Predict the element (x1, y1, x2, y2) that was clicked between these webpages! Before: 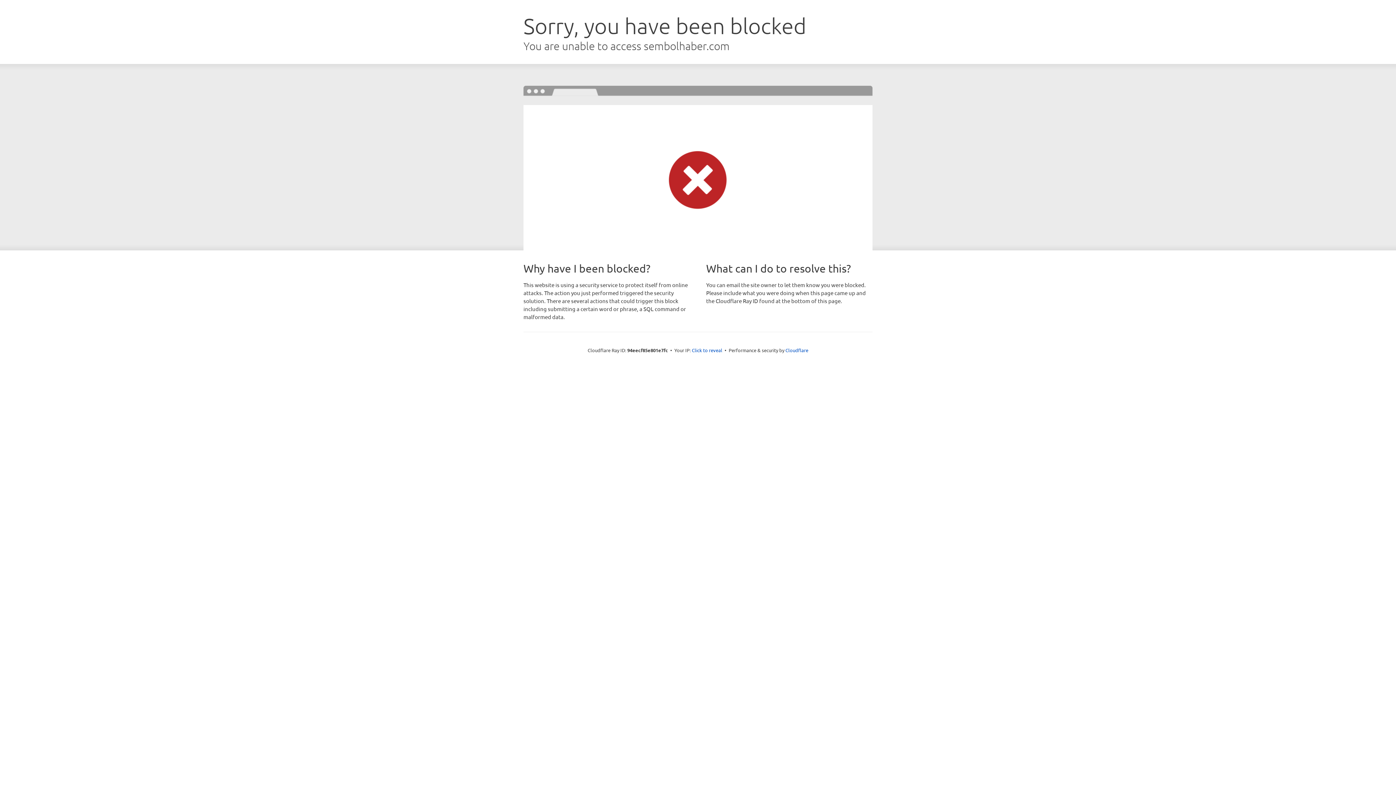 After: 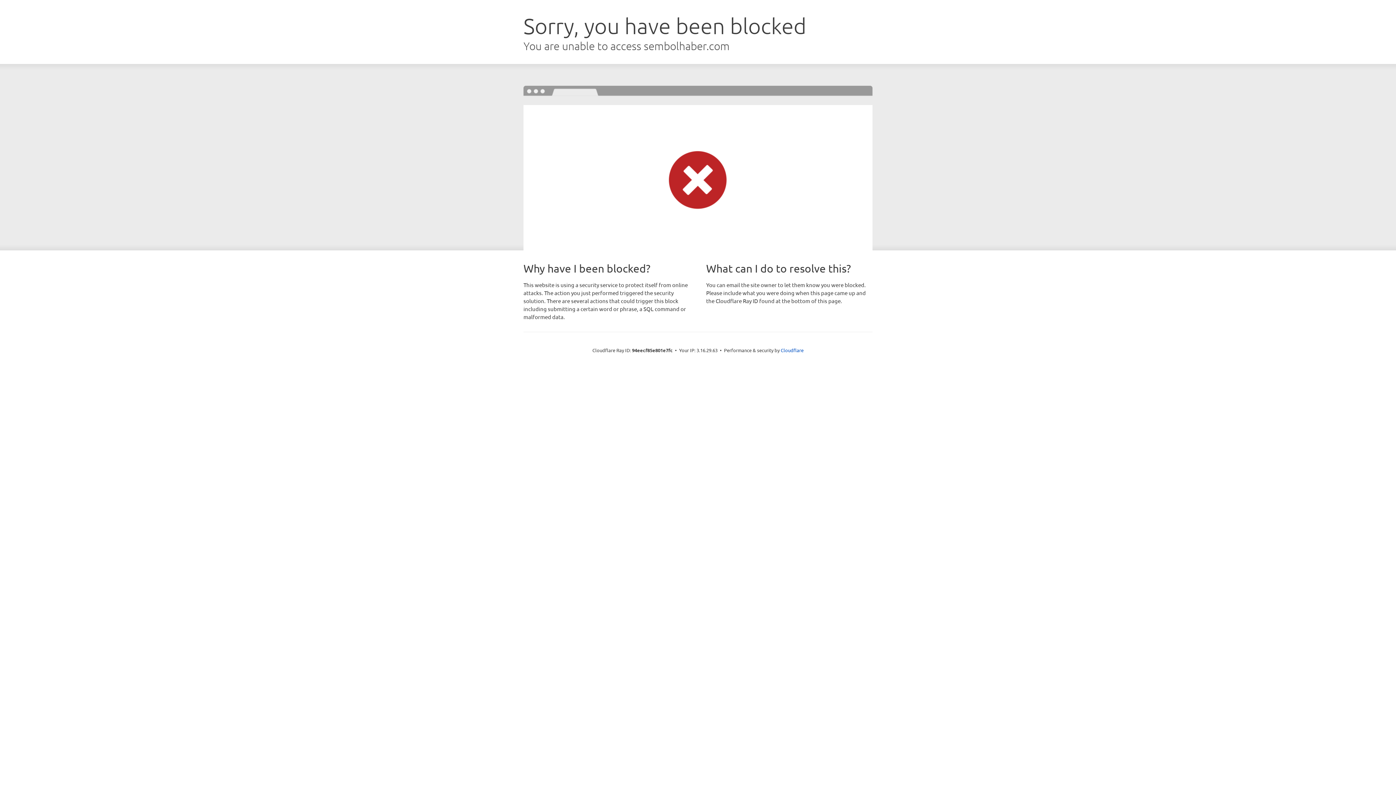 Action: bbox: (692, 346, 722, 353) label: Click to reveal